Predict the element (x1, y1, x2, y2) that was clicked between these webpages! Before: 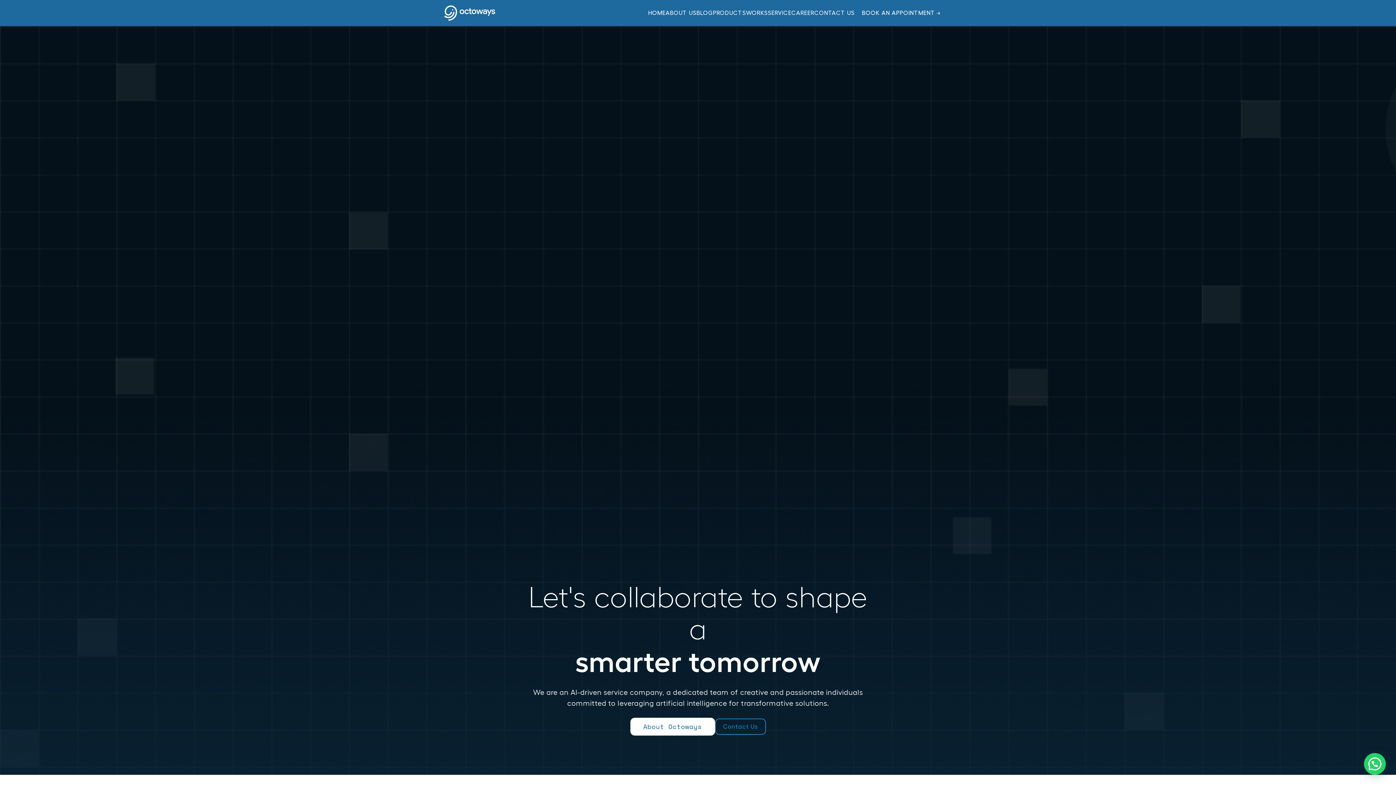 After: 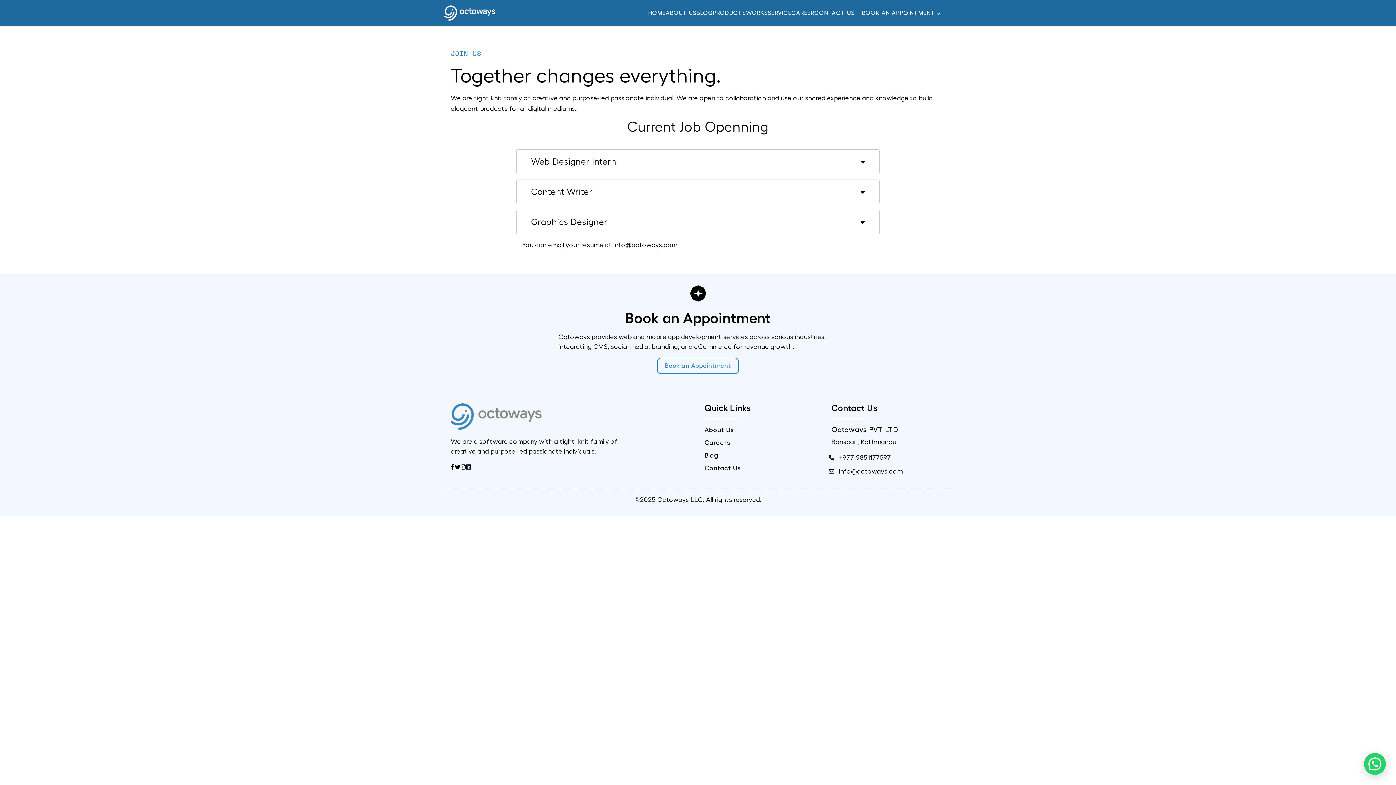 Action: bbox: (791, 10, 814, 16) label: CAREER